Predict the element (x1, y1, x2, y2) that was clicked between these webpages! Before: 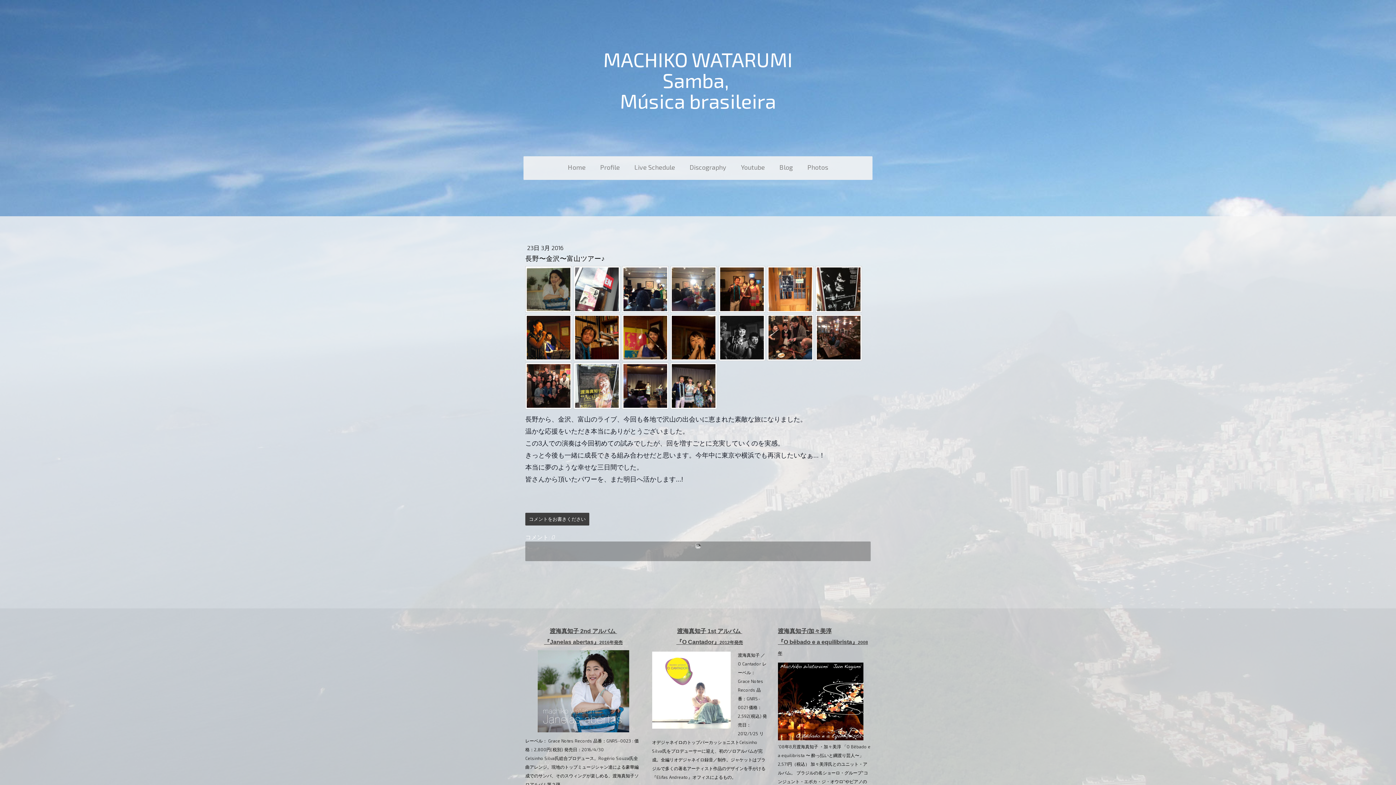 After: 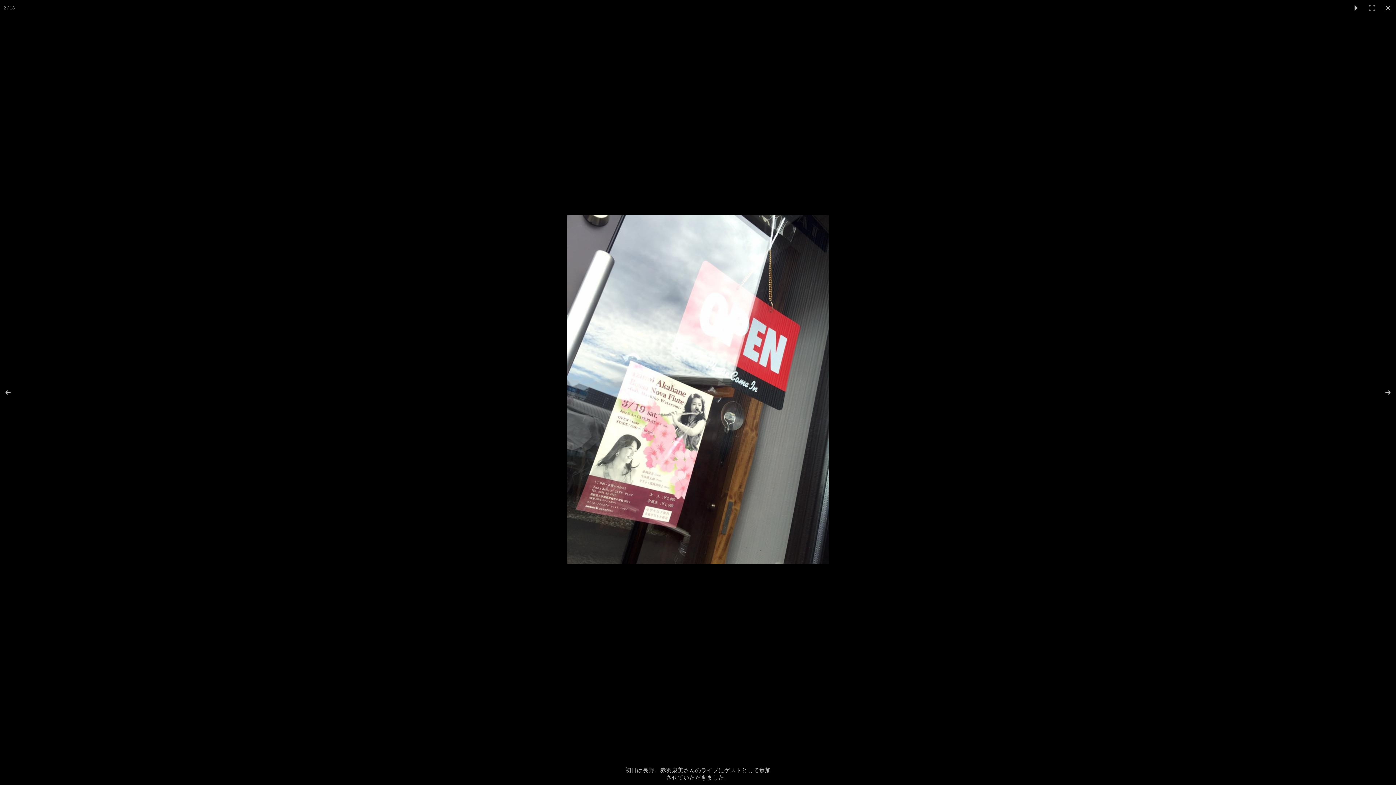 Action: bbox: (573, 266, 620, 312)